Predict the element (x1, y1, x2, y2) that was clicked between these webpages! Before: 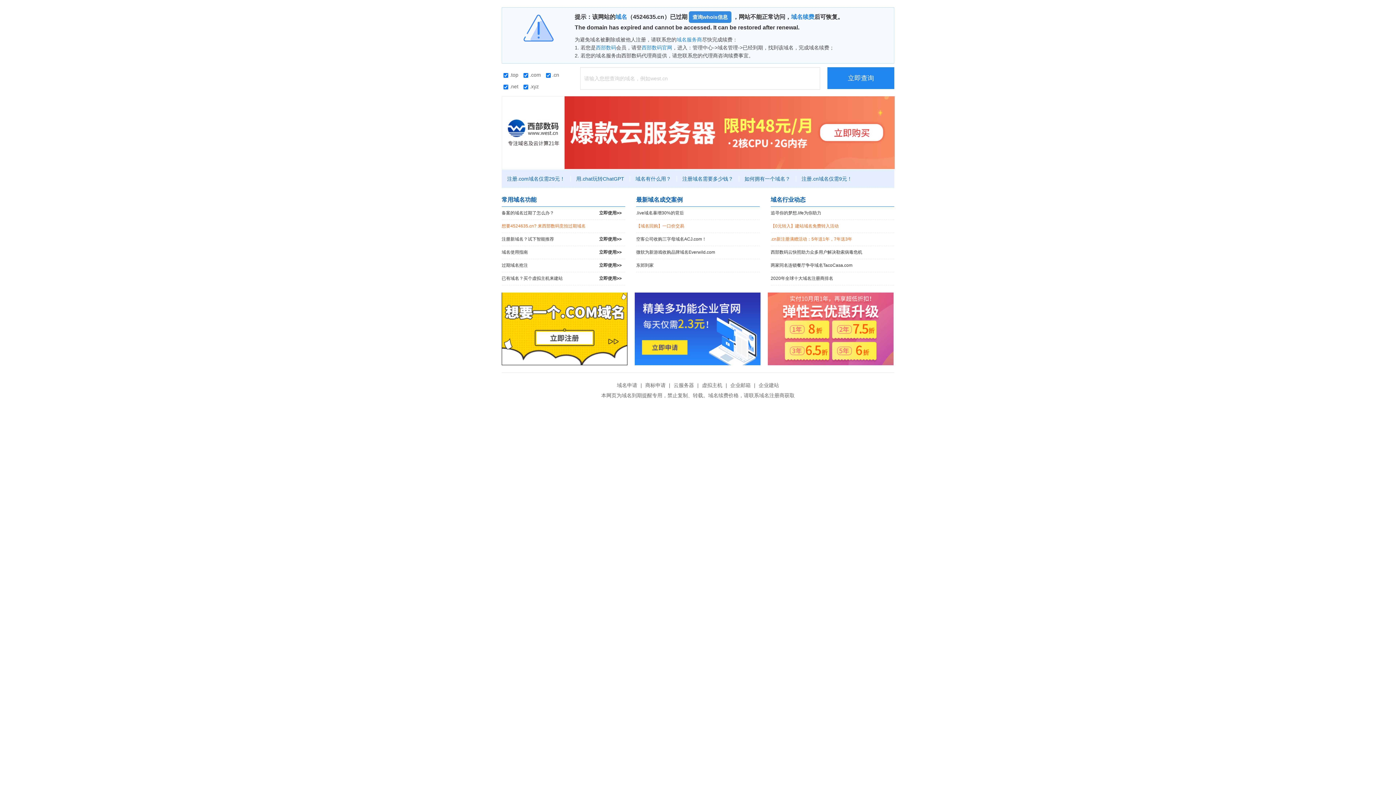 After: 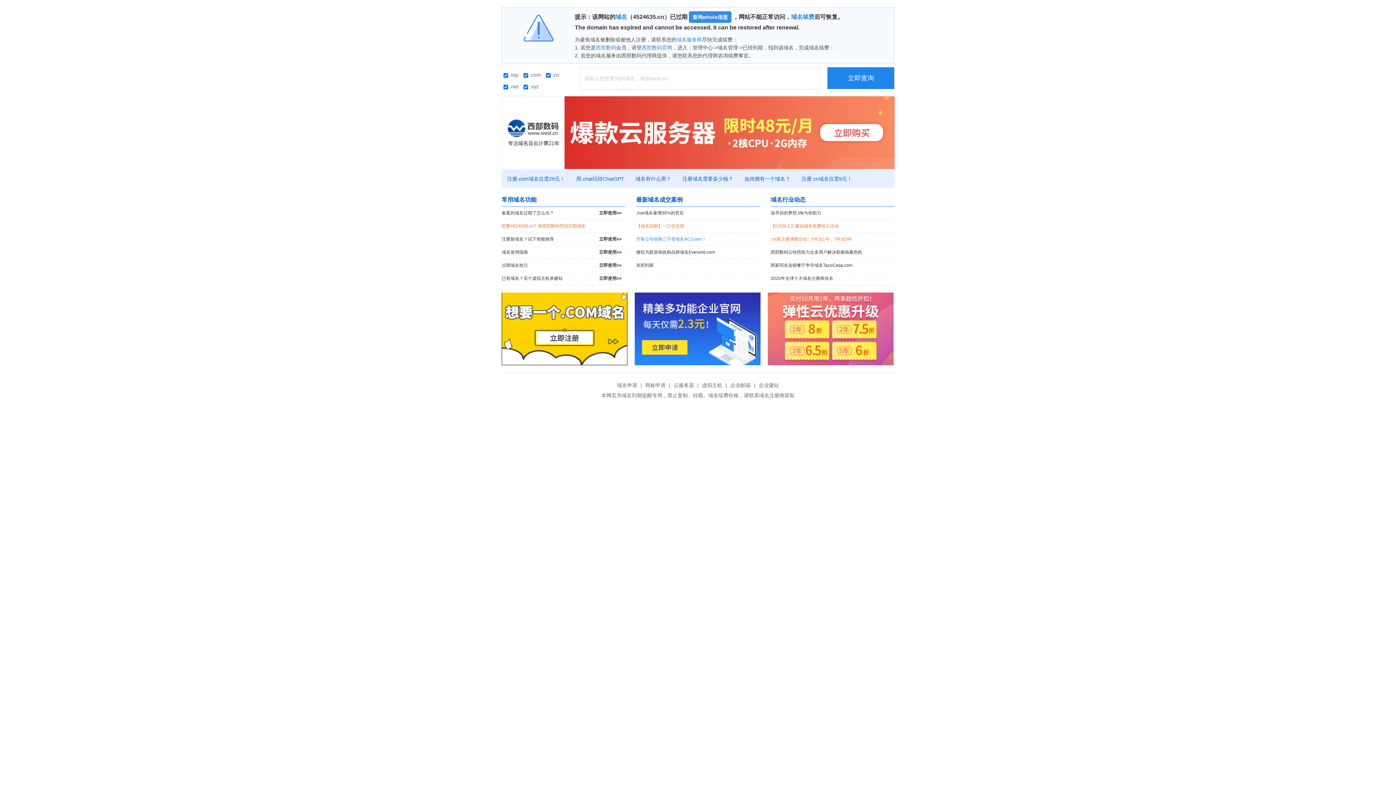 Action: label: 空客公司收购三字母域名ACJ.com！ bbox: (636, 233, 760, 245)